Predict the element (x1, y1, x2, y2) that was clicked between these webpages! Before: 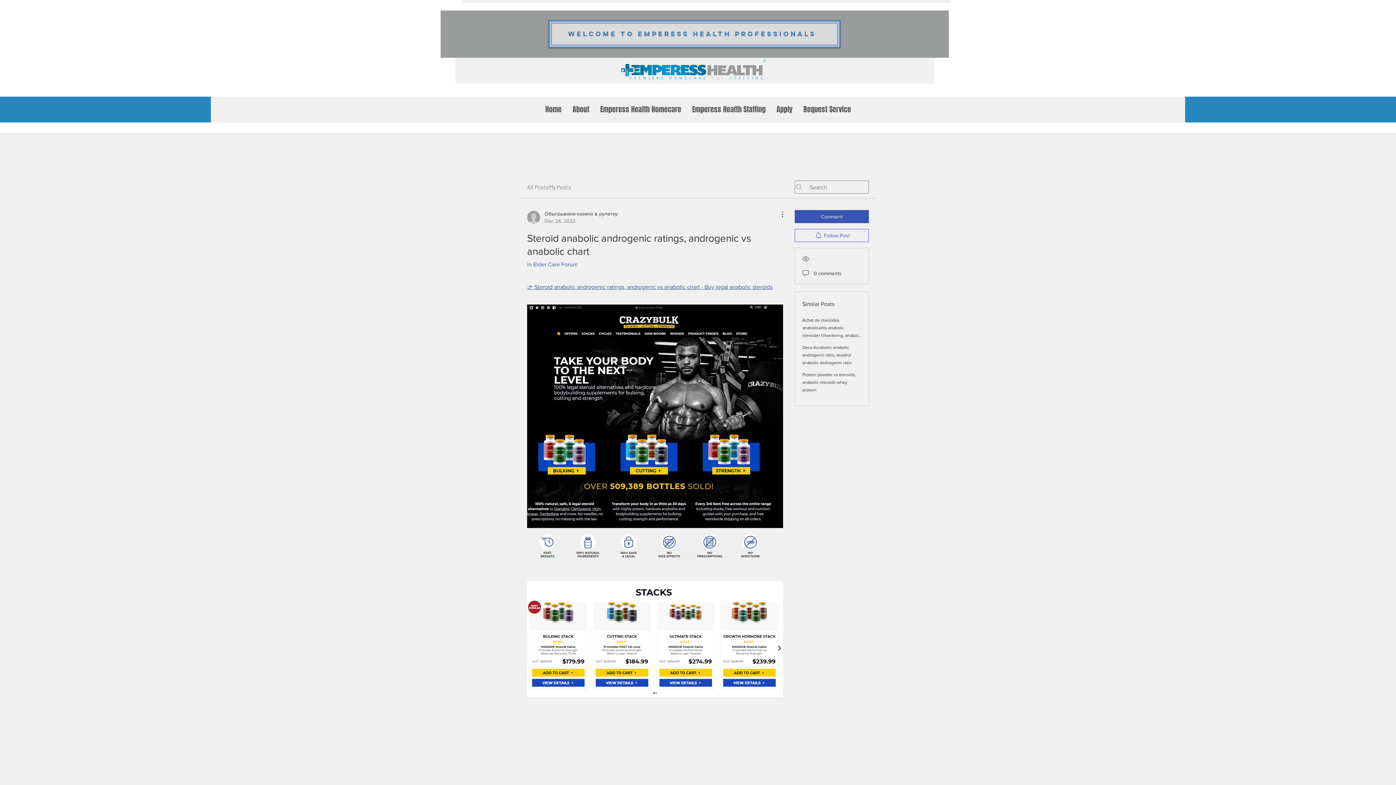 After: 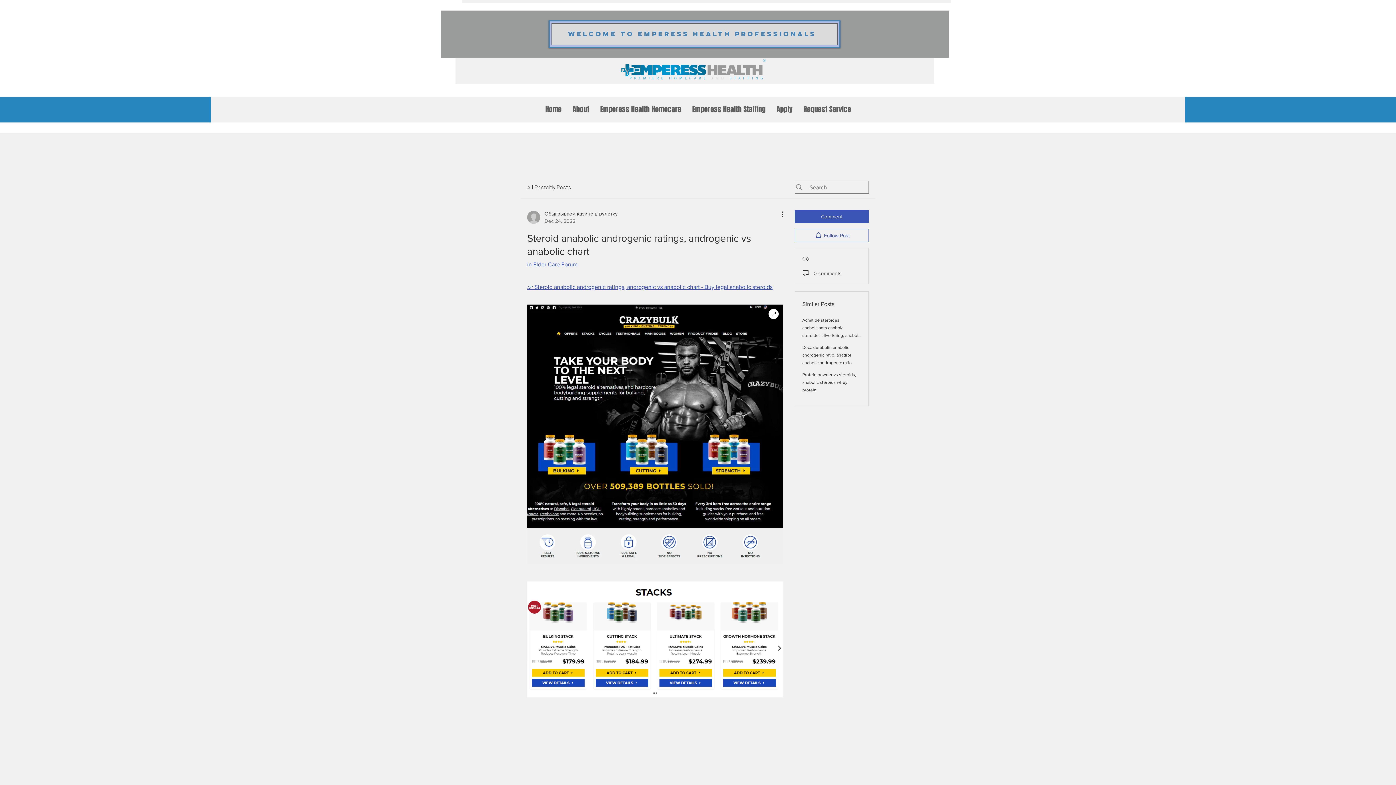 Action: bbox: (527, 304, 783, 564)